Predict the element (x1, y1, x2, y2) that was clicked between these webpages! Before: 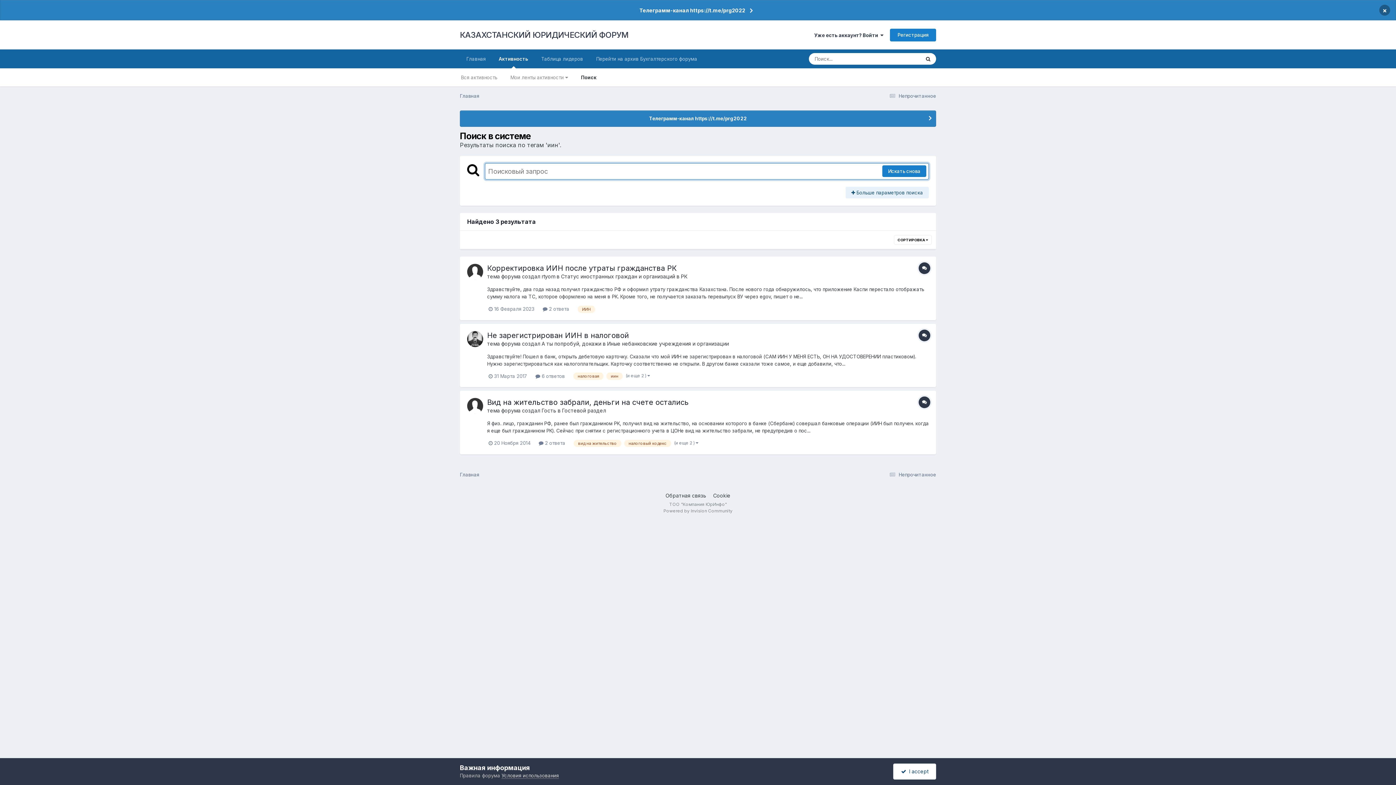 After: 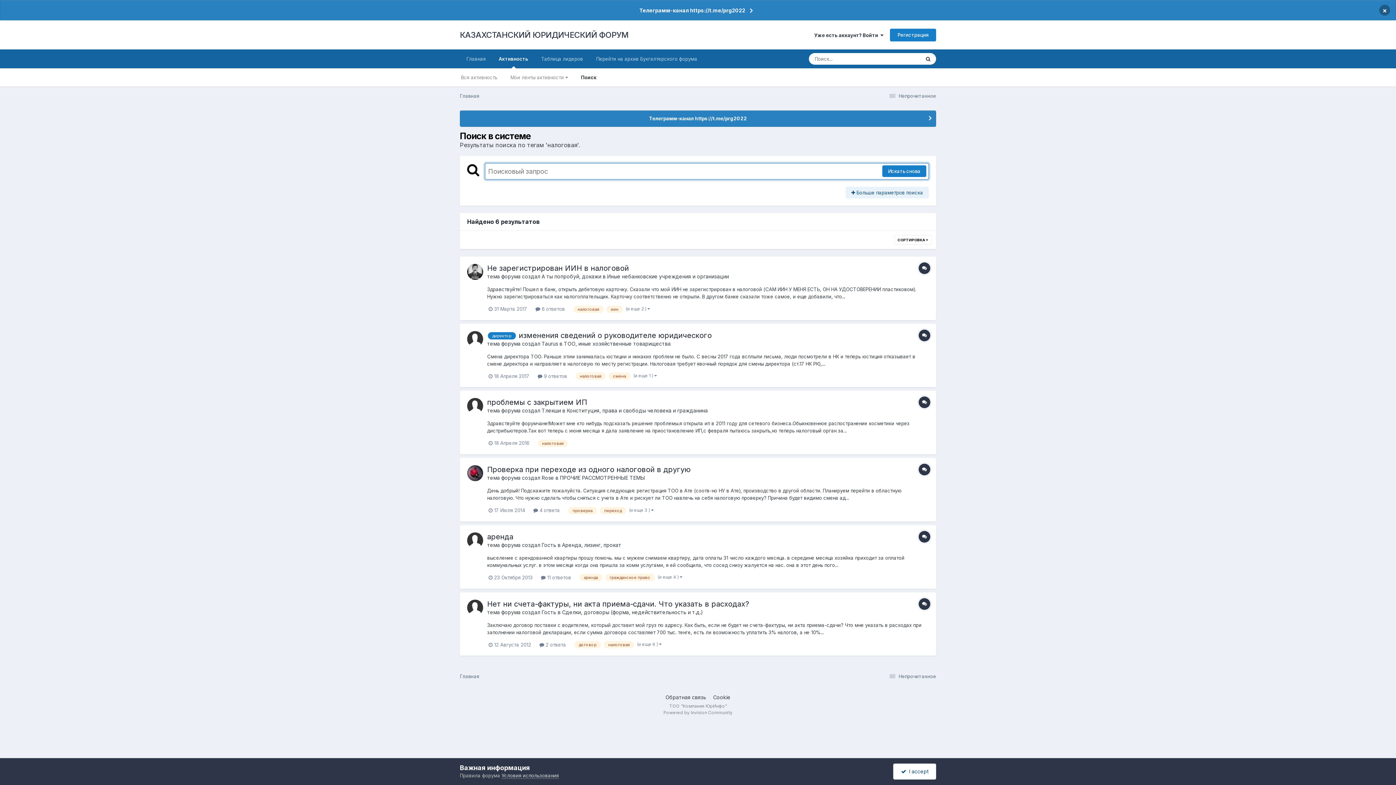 Action: bbox: (573, 372, 603, 380) label: налоговая